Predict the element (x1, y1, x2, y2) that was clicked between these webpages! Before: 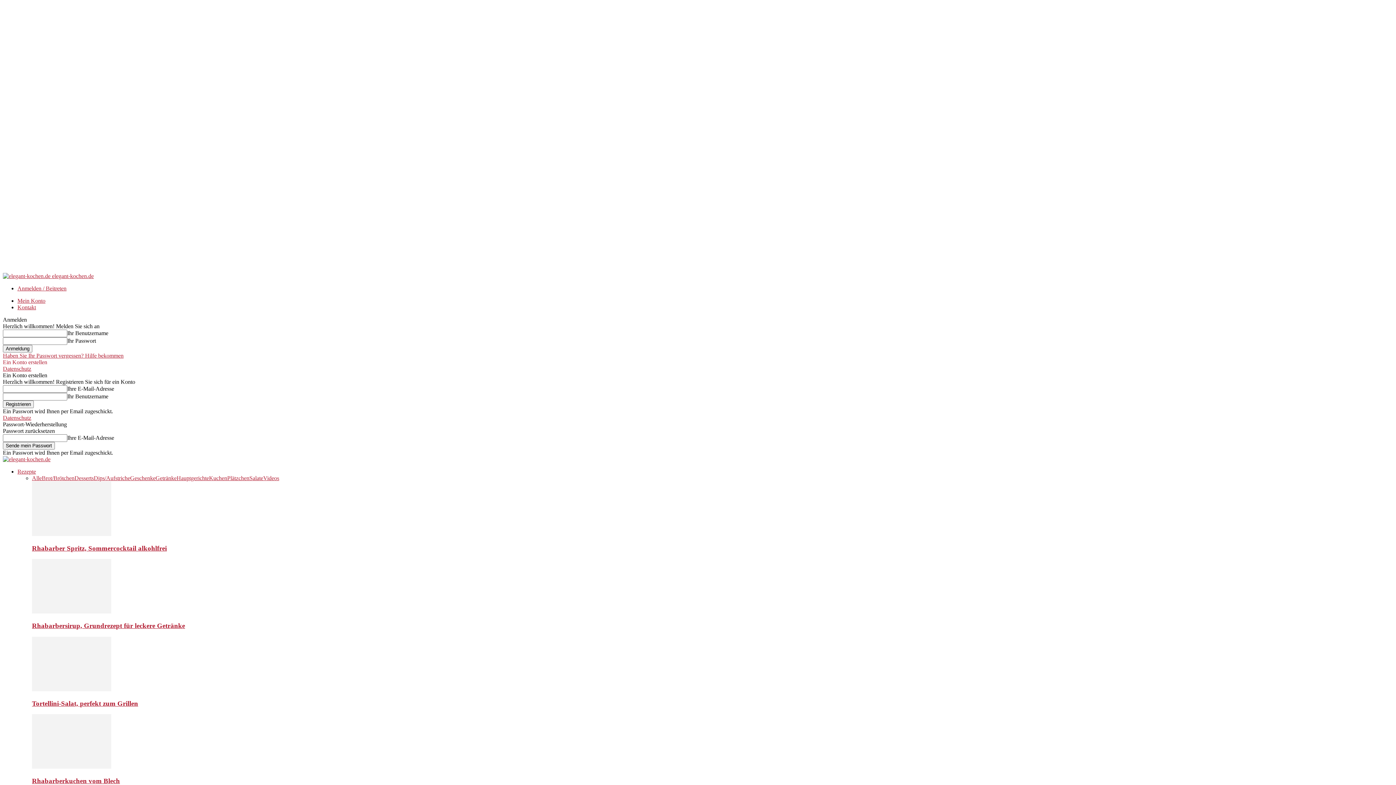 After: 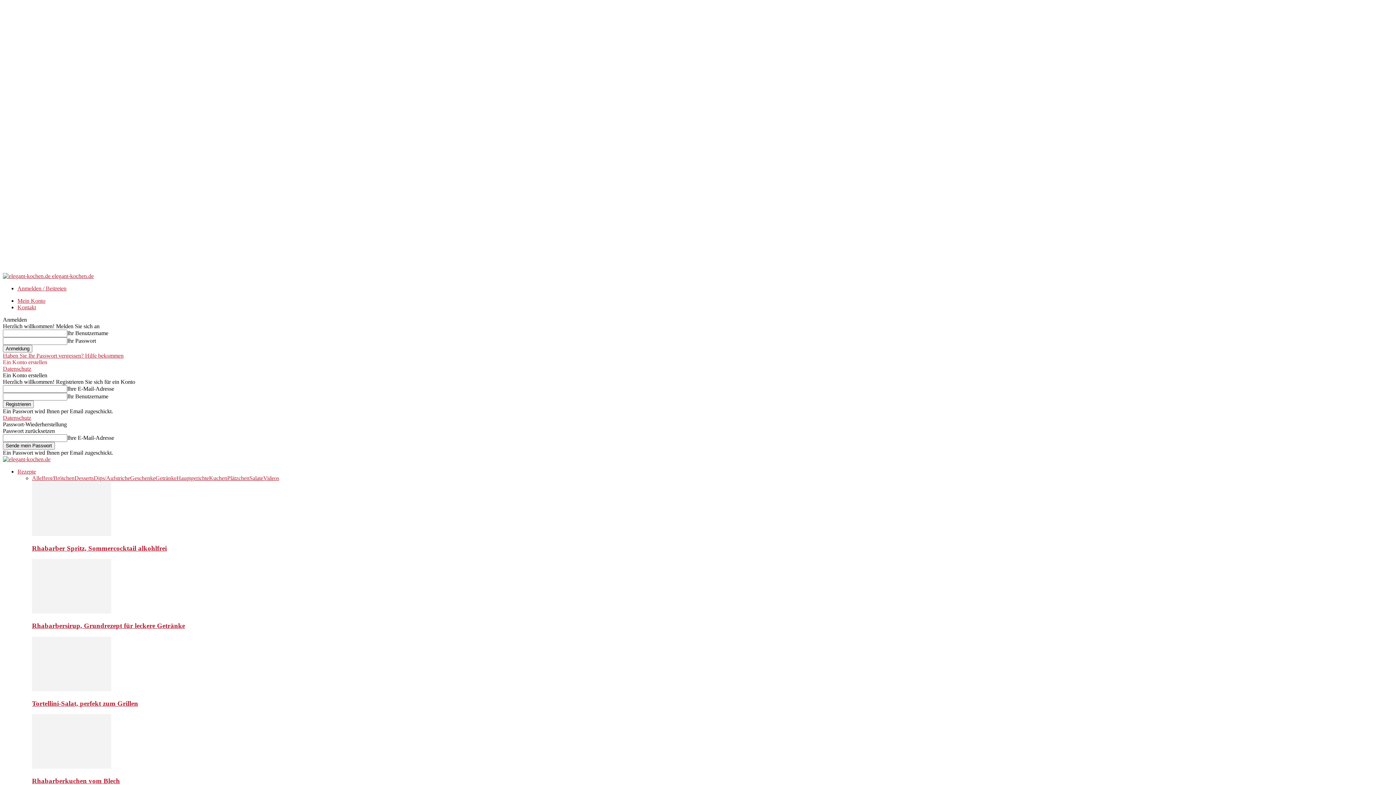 Action: label: Getränke bbox: (155, 475, 176, 481)